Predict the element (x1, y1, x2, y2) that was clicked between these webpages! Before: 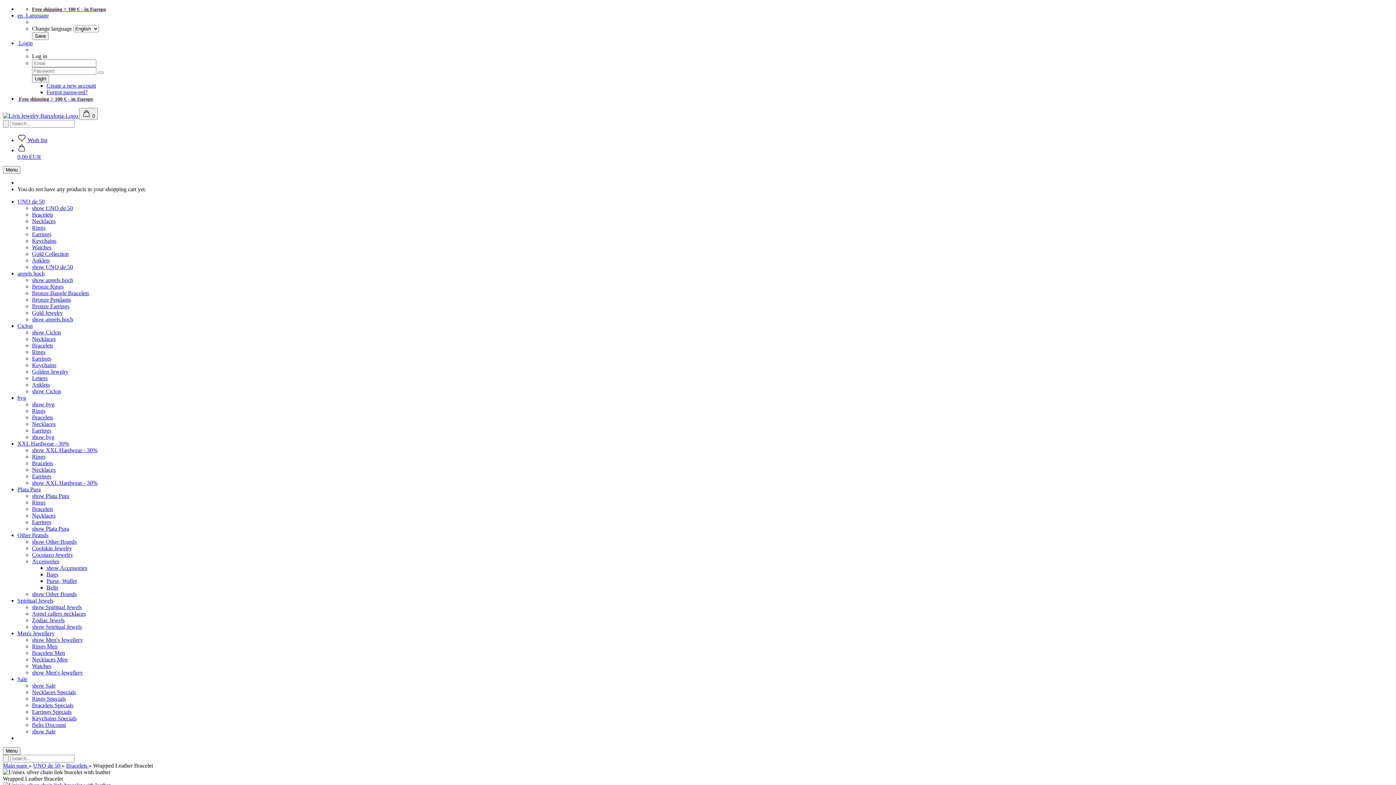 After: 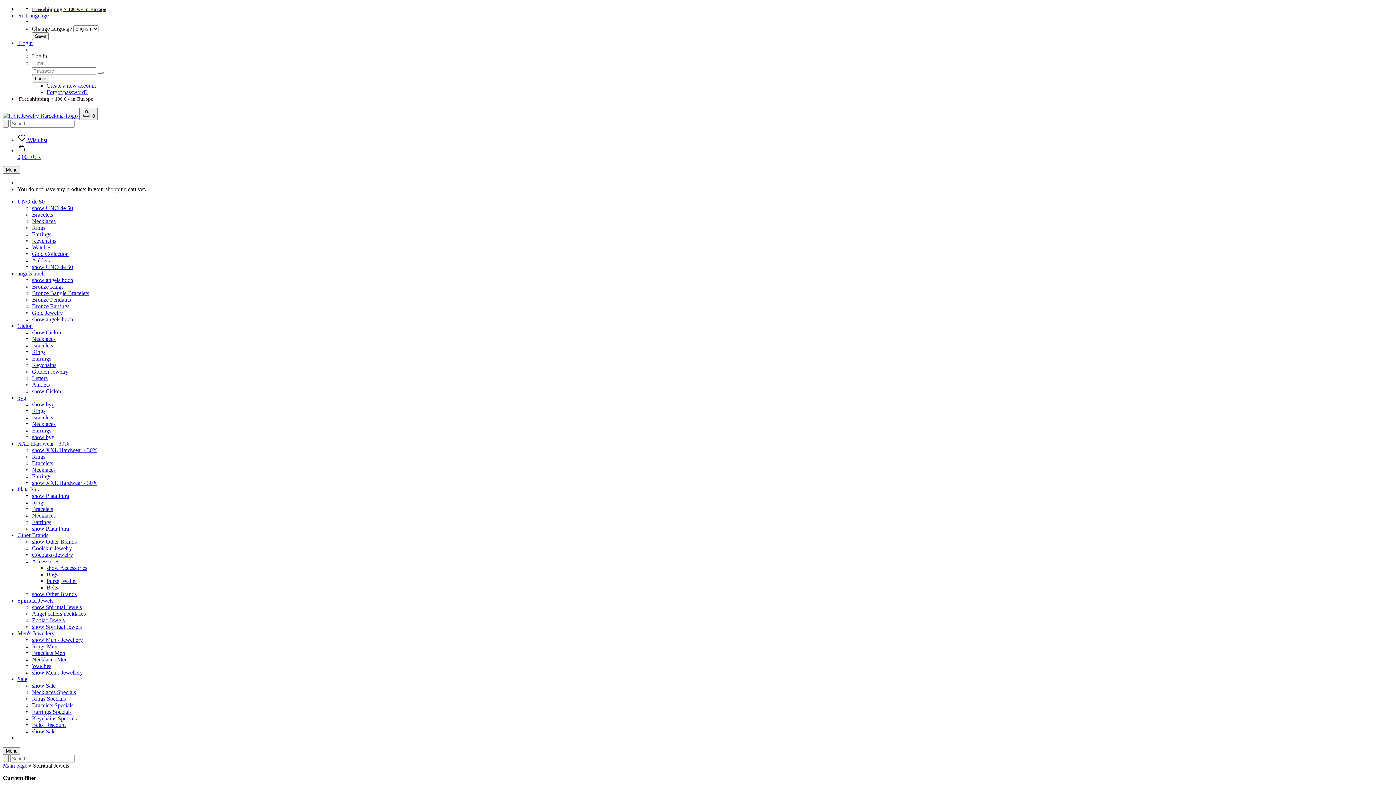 Action: label: show Spiritual Jewels bbox: (32, 624, 81, 630)